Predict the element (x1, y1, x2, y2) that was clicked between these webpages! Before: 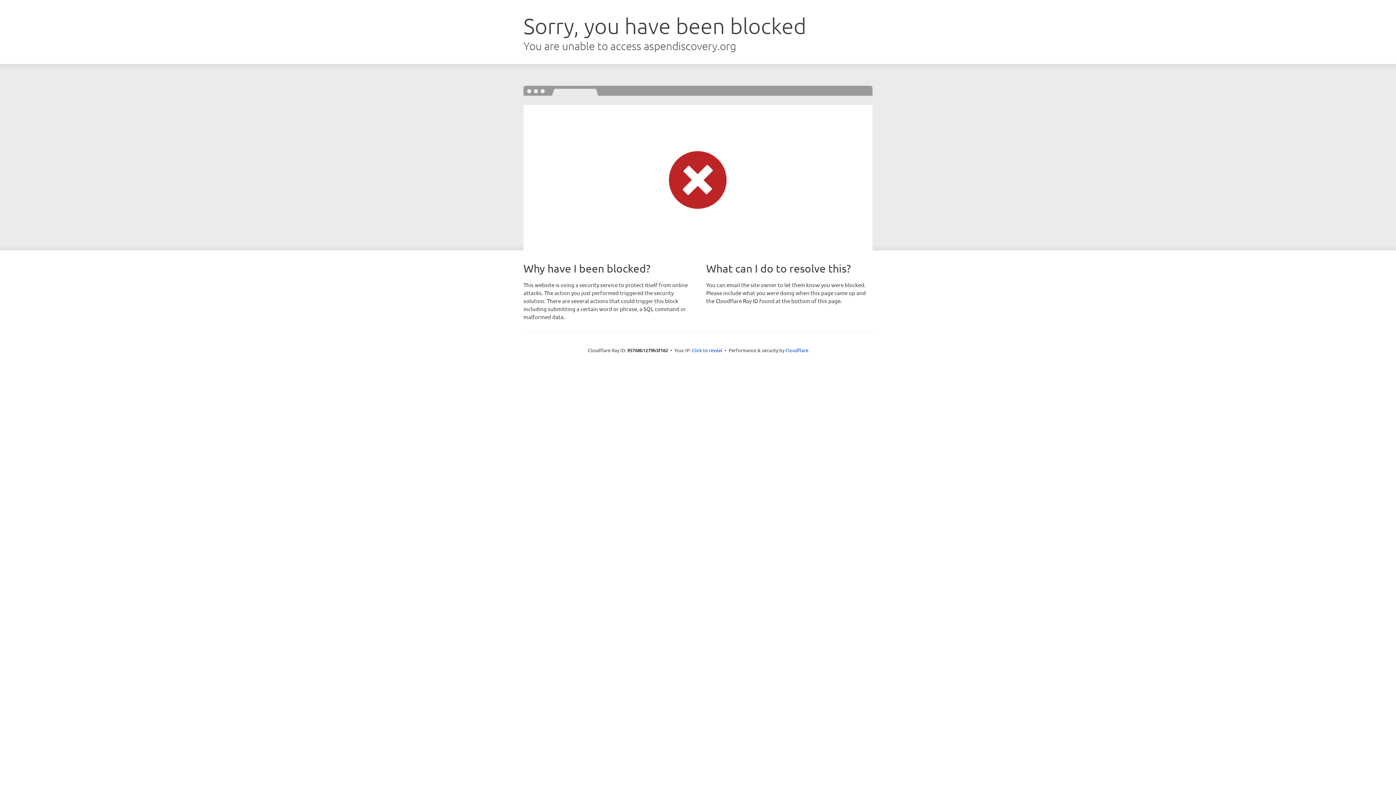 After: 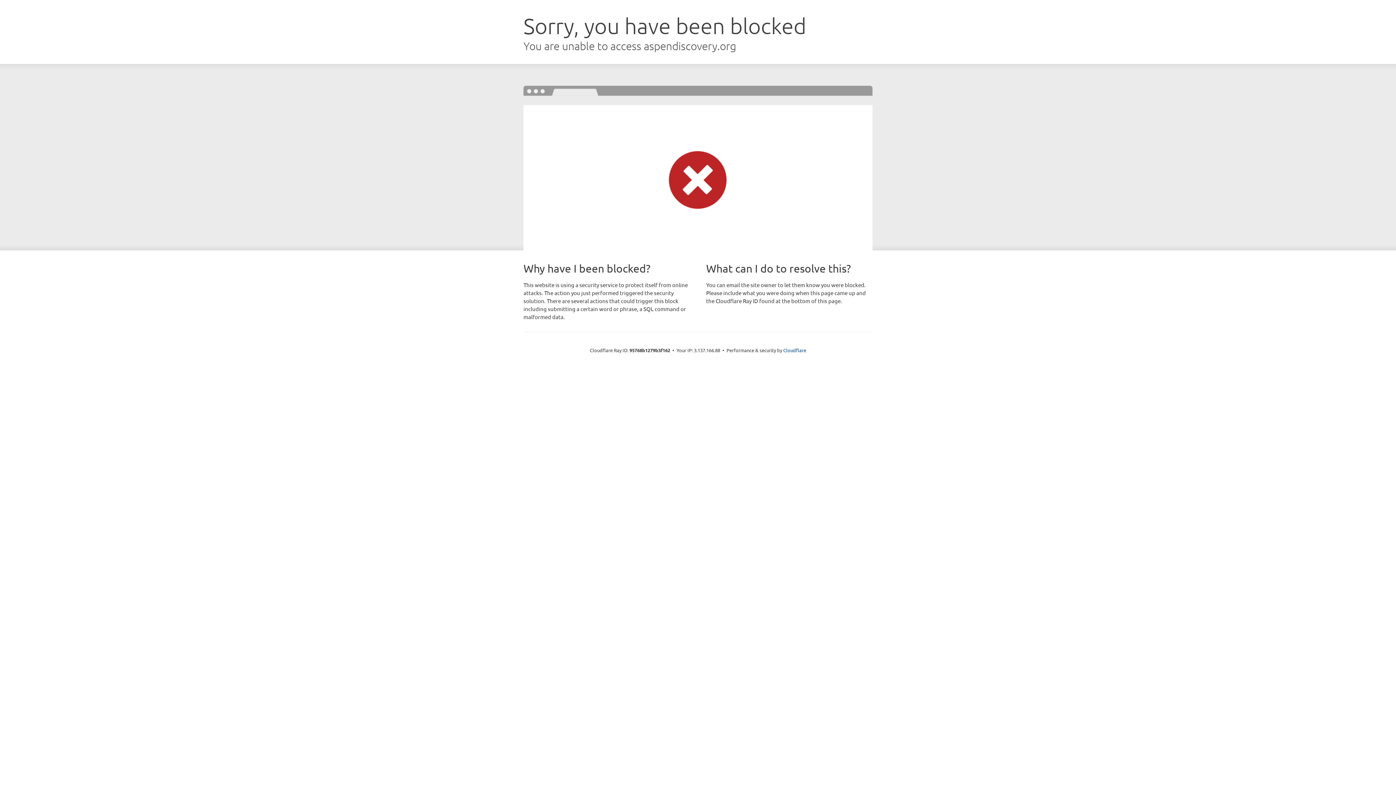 Action: bbox: (692, 346, 722, 353) label: Click to reveal